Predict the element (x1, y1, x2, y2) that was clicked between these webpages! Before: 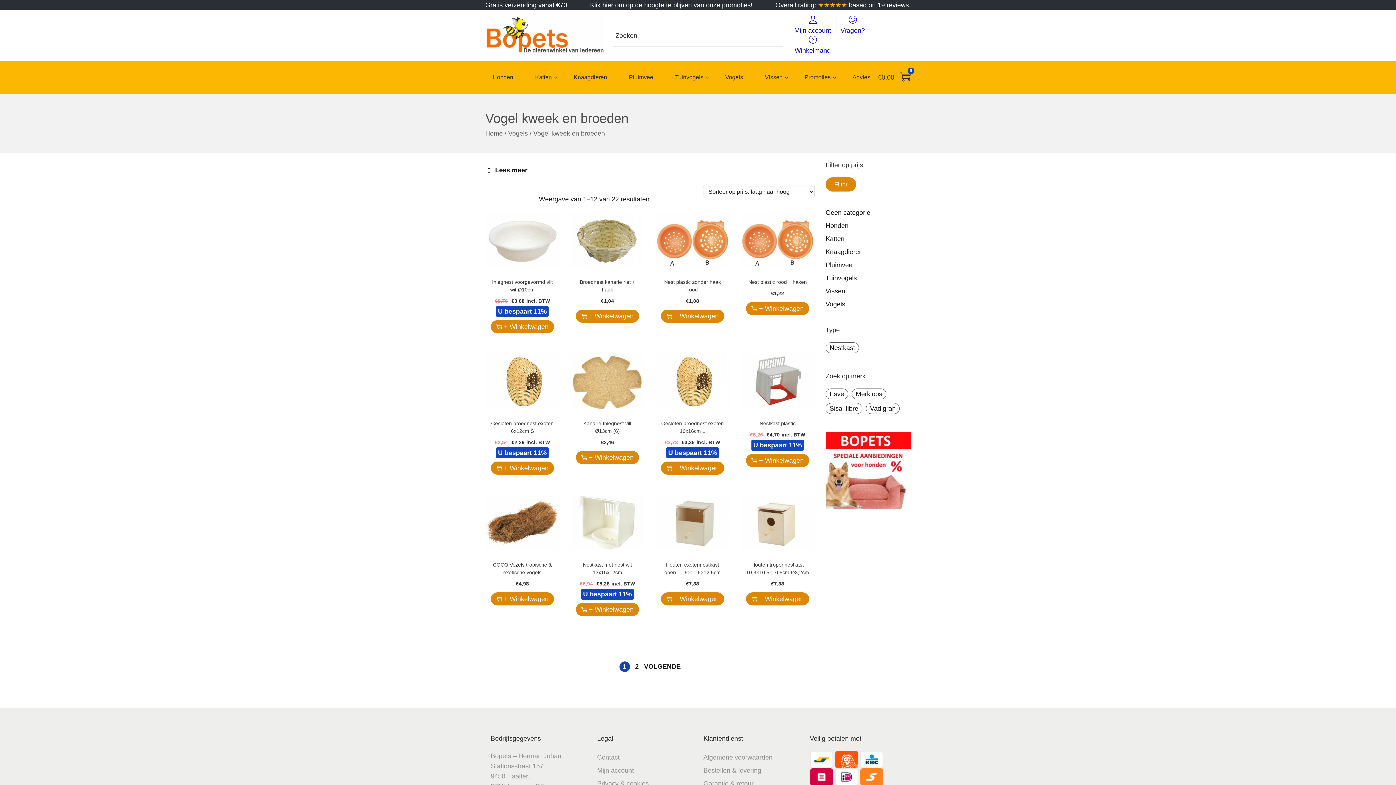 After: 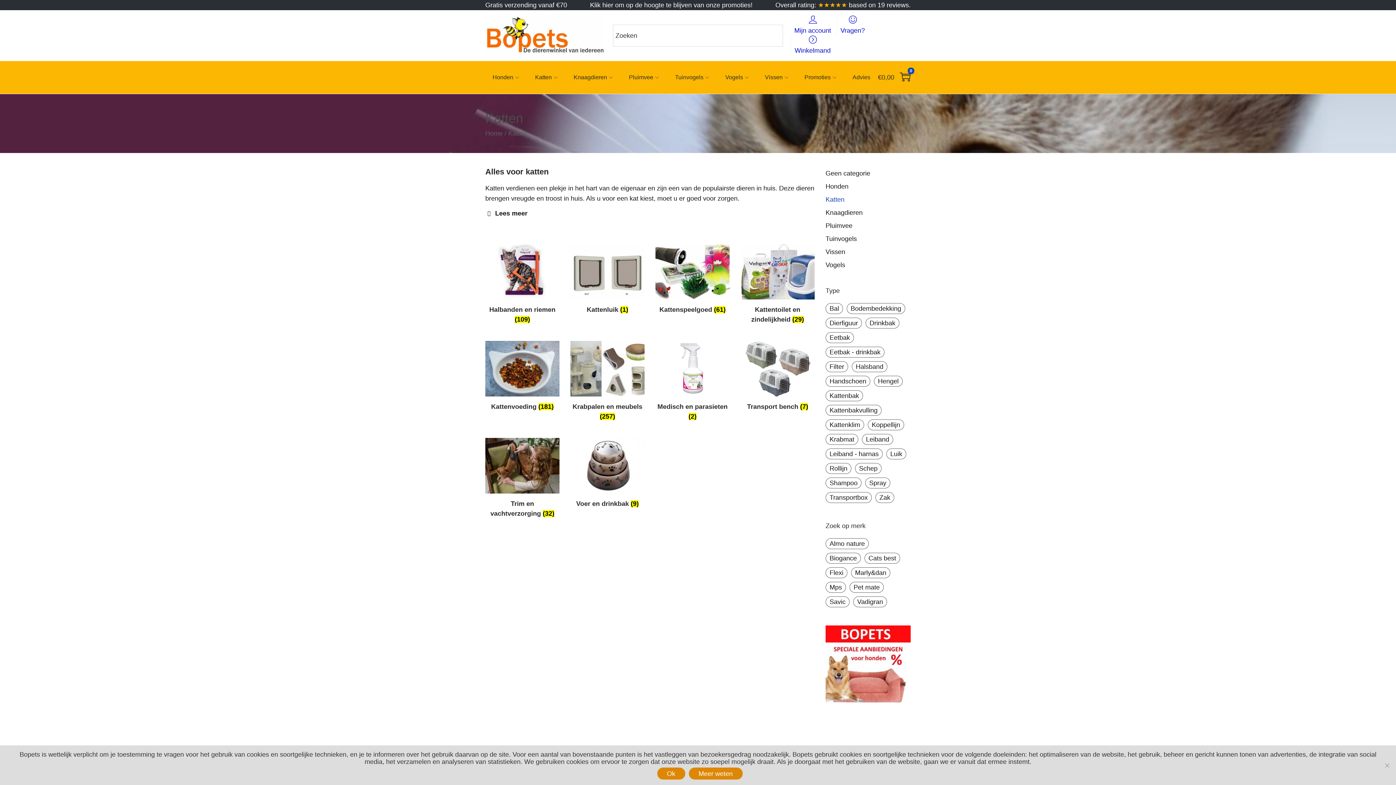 Action: bbox: (825, 235, 844, 242) label: Katten